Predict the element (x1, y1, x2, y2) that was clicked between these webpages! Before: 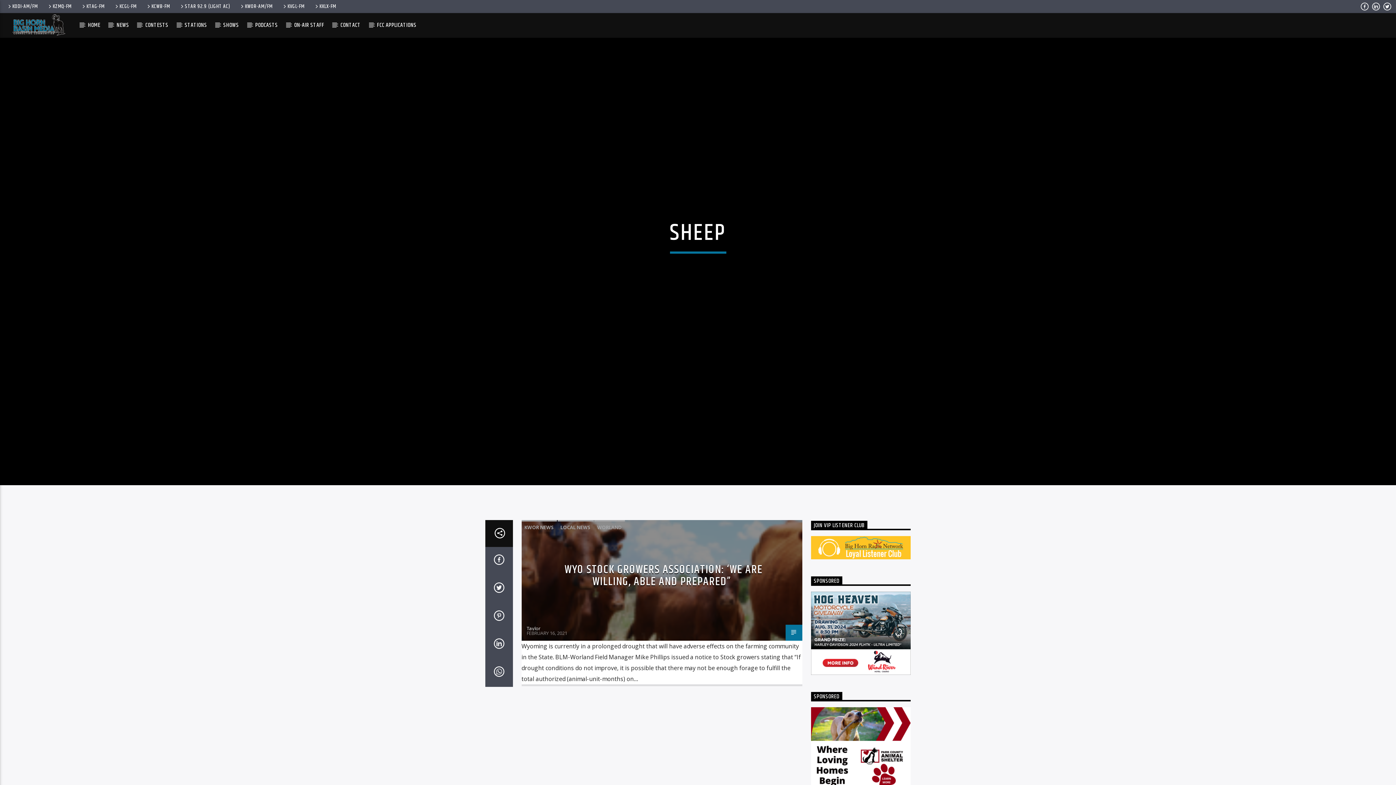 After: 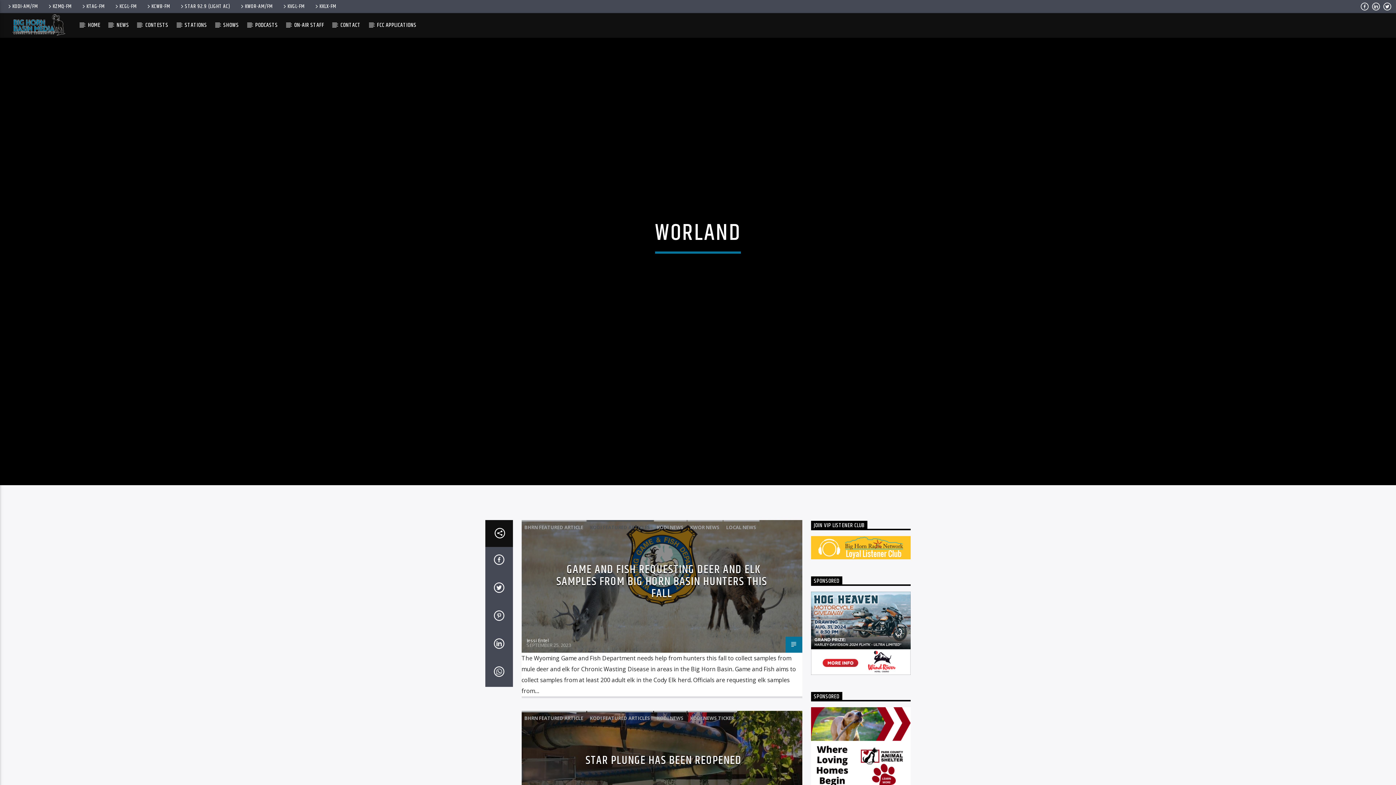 Action: bbox: (594, 520, 624, 533) label: WORLAND